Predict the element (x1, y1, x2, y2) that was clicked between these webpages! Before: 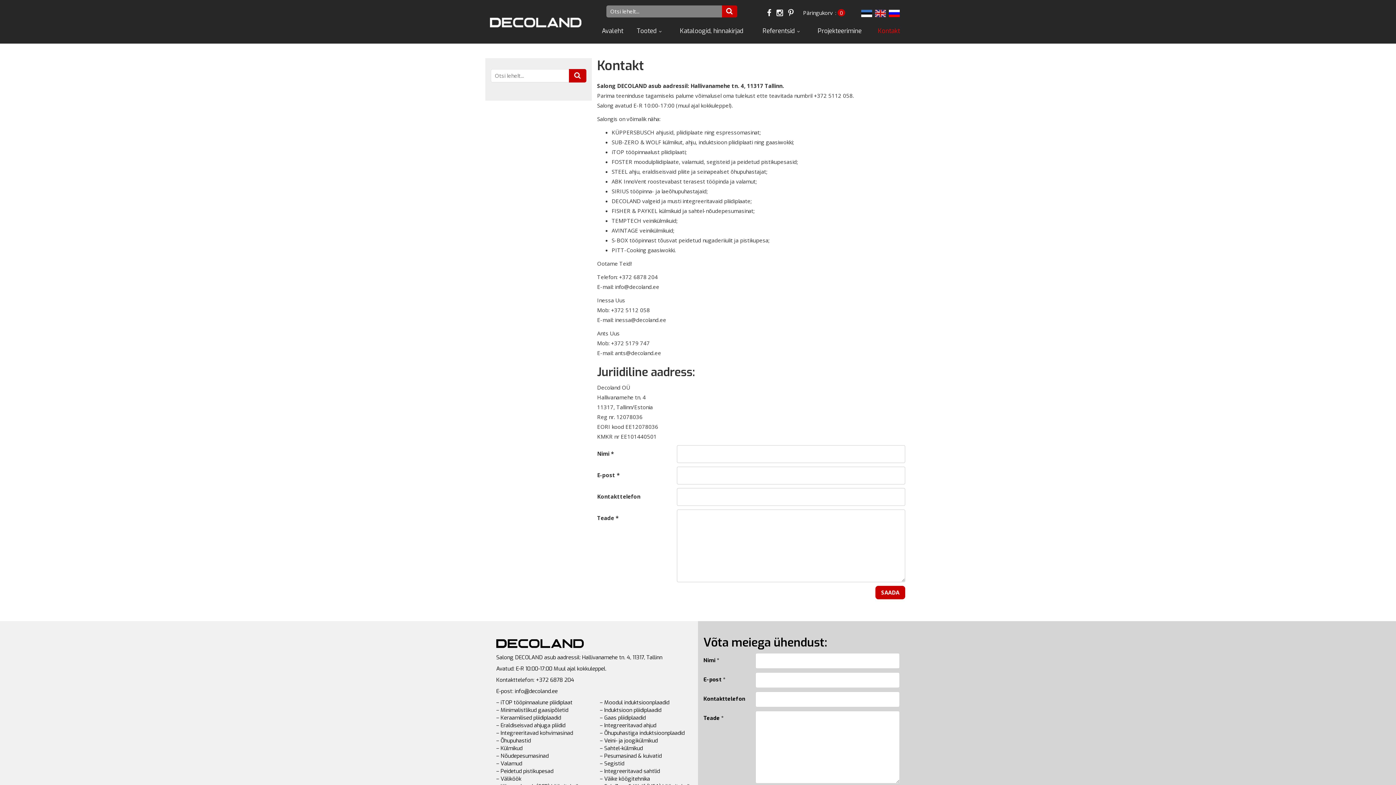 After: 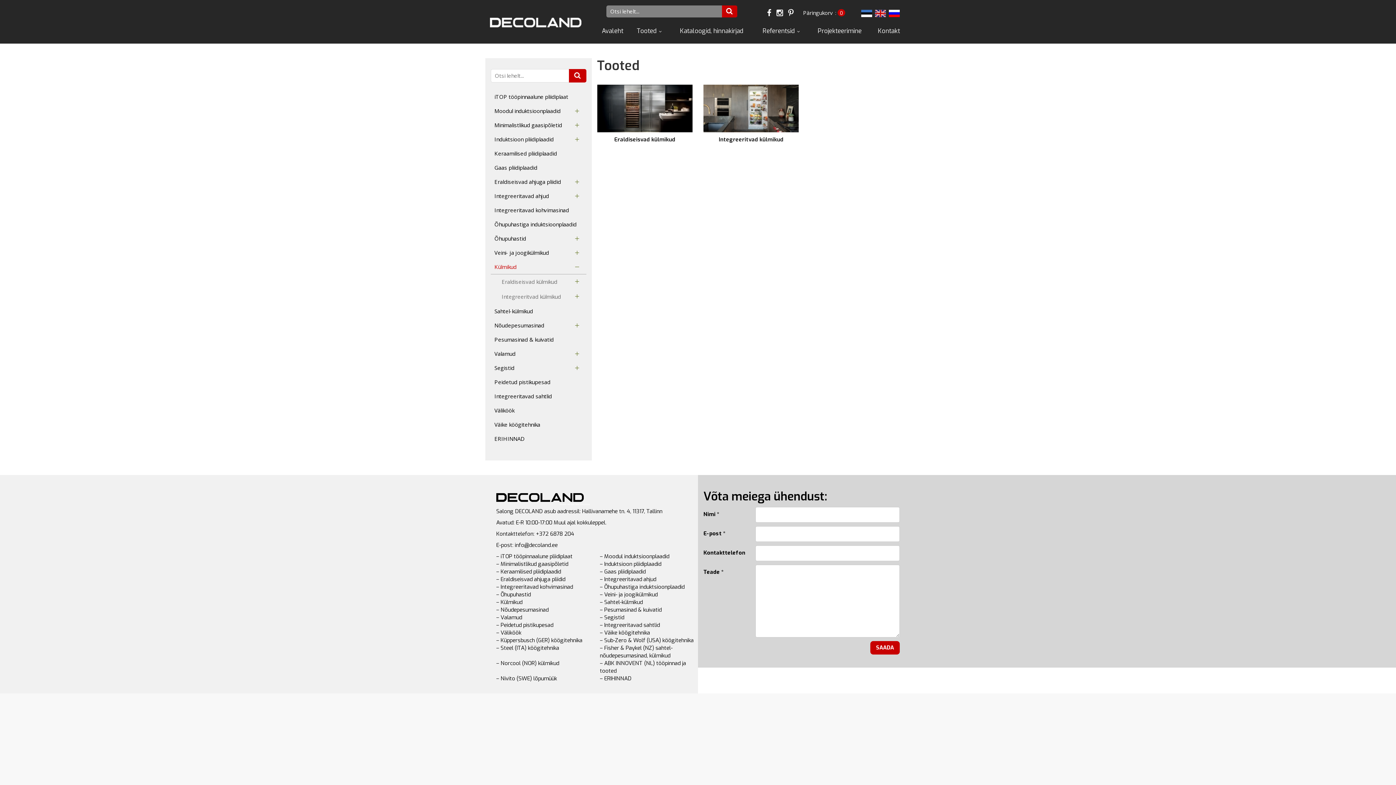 Action: label: – Külmikud bbox: (496, 745, 522, 752)